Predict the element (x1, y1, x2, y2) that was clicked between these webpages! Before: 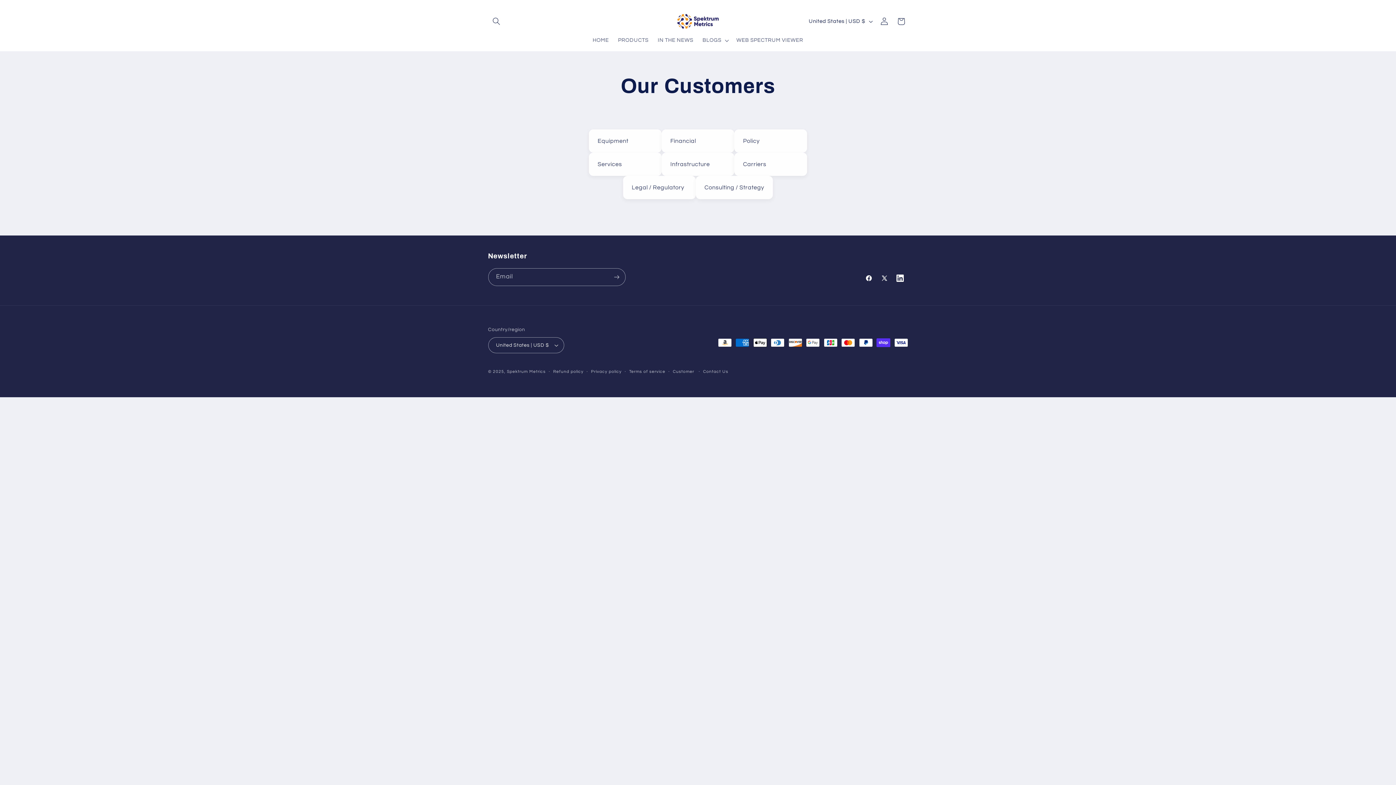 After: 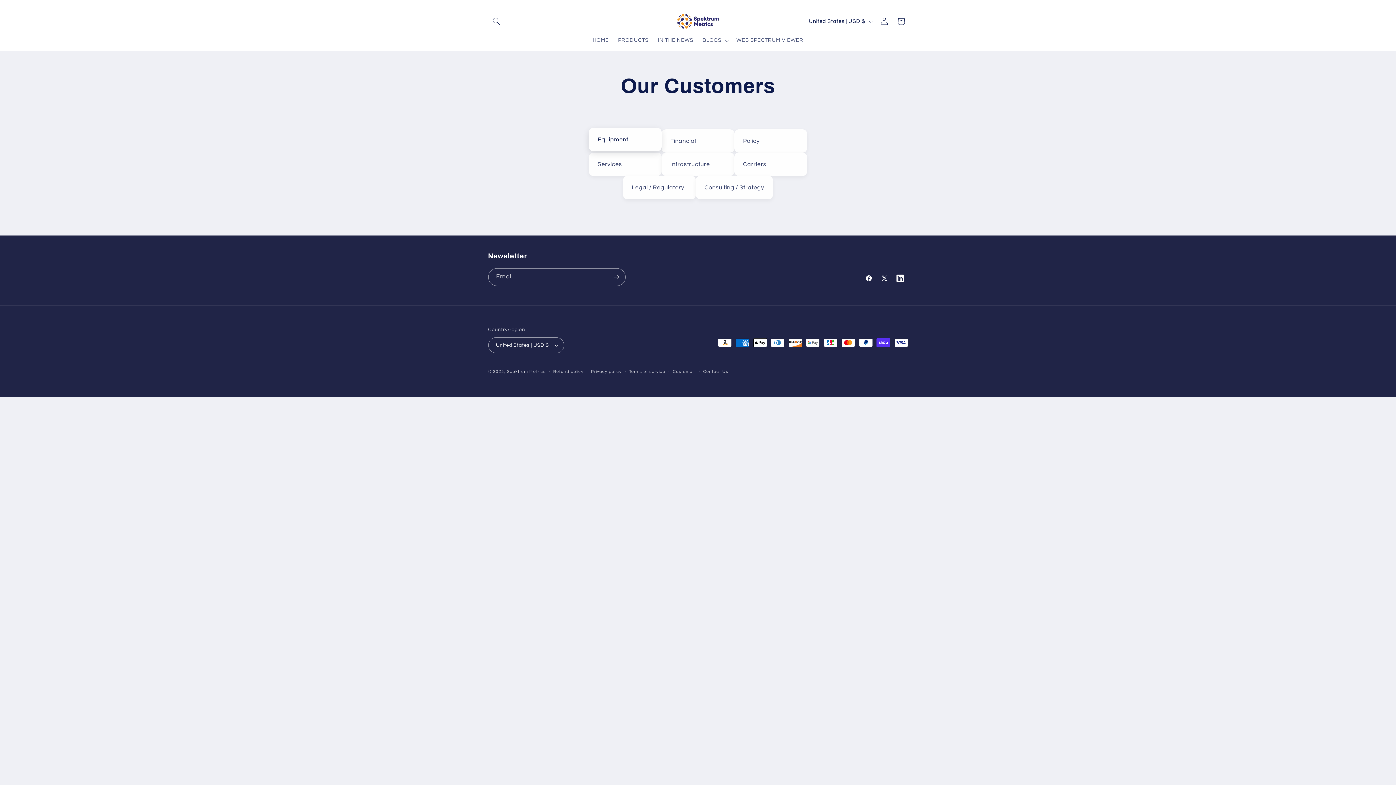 Action: bbox: (589, 129, 661, 152) label: Equipment